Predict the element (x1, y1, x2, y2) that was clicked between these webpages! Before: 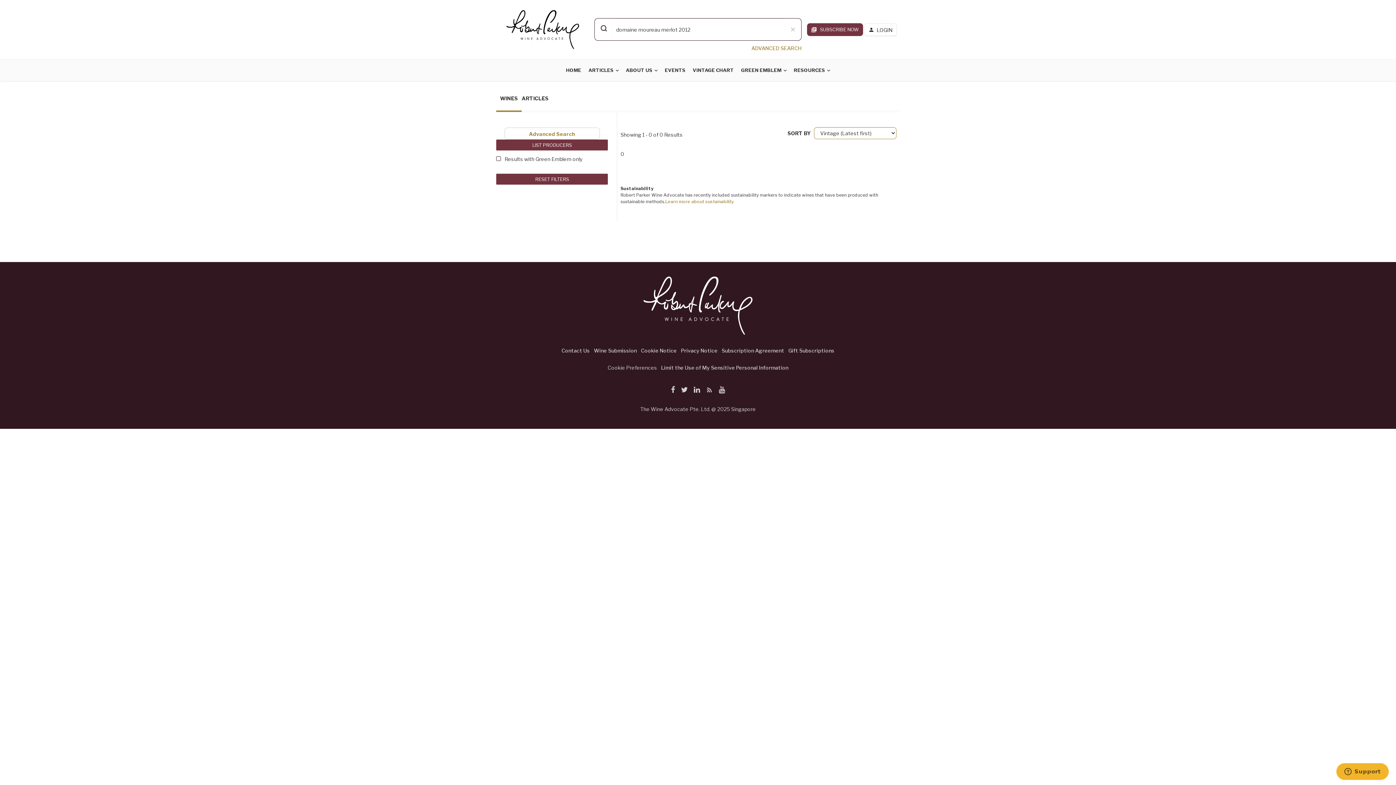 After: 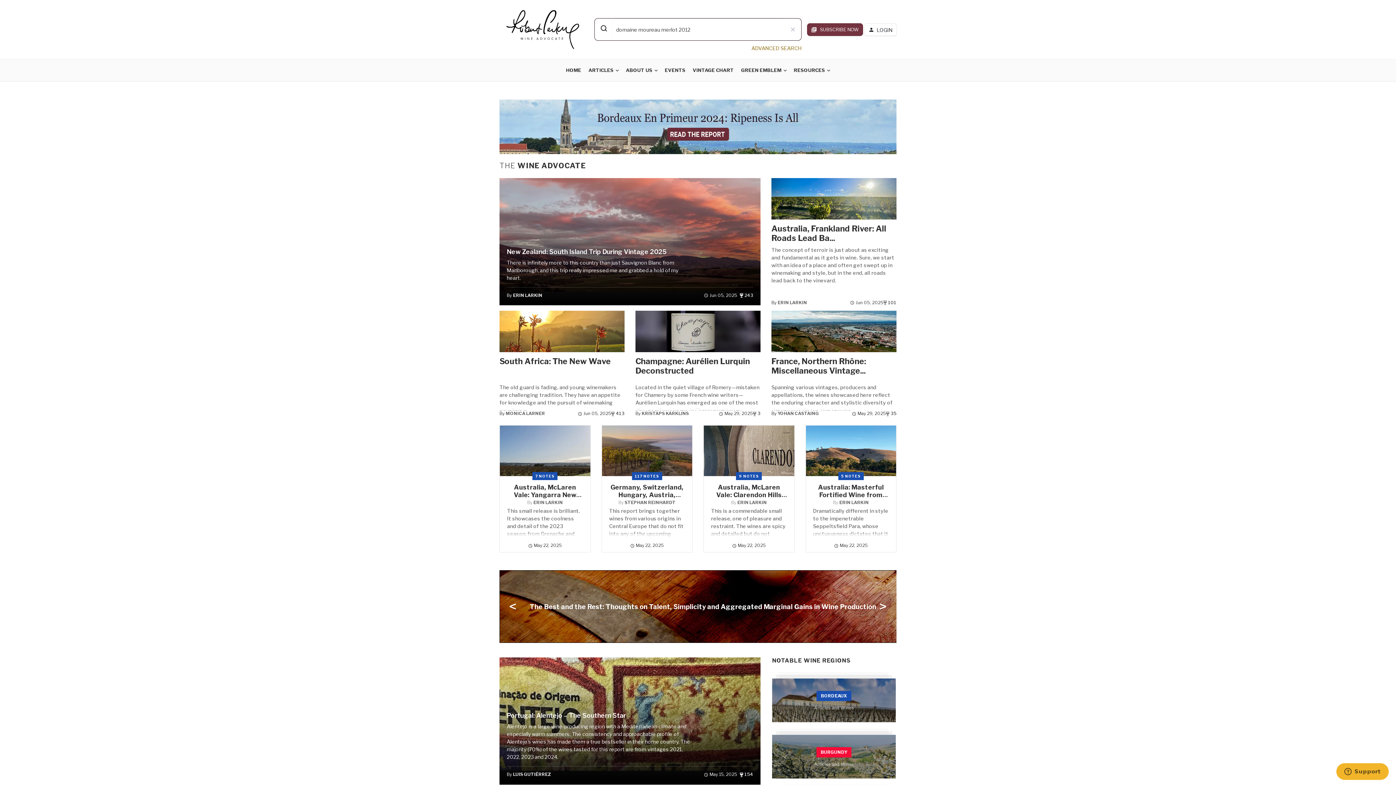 Action: bbox: (643, 302, 752, 308)